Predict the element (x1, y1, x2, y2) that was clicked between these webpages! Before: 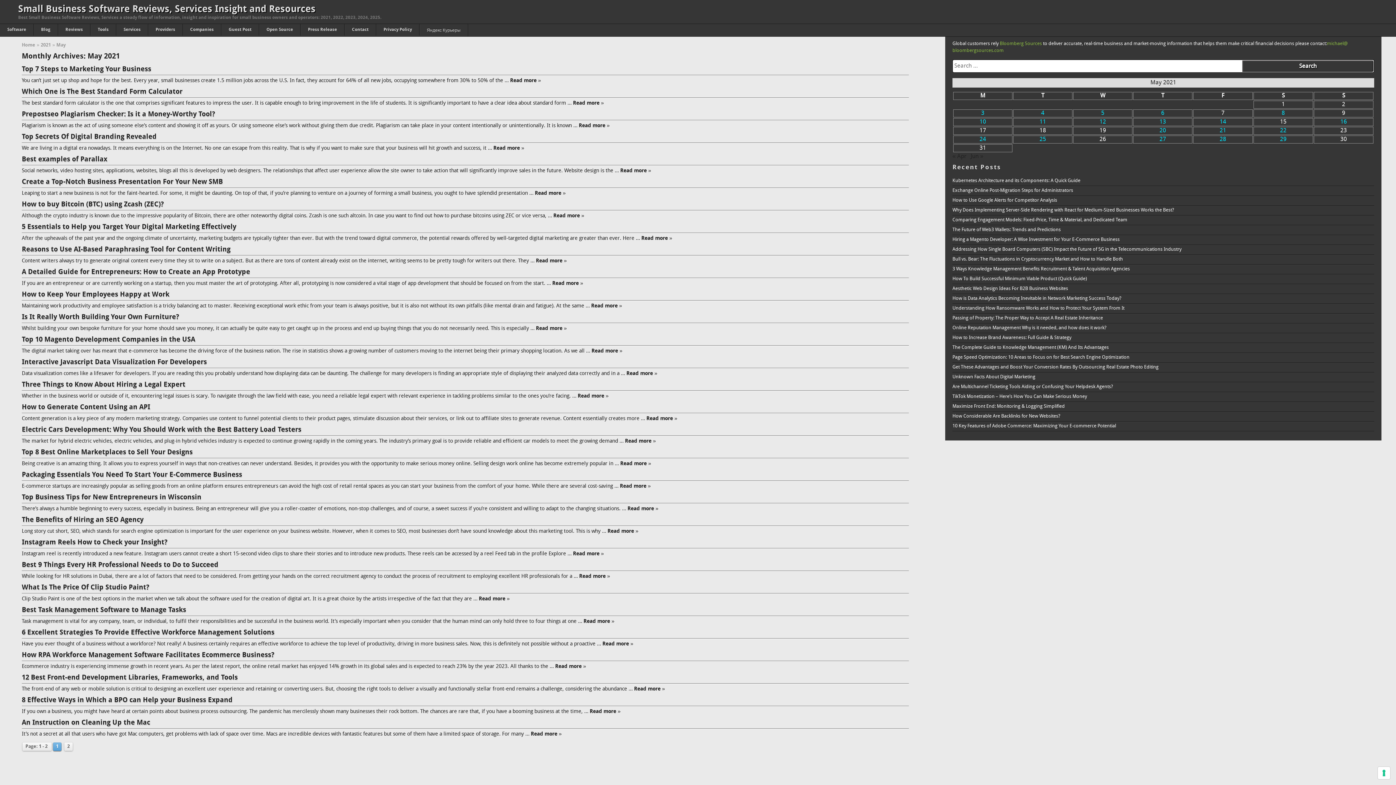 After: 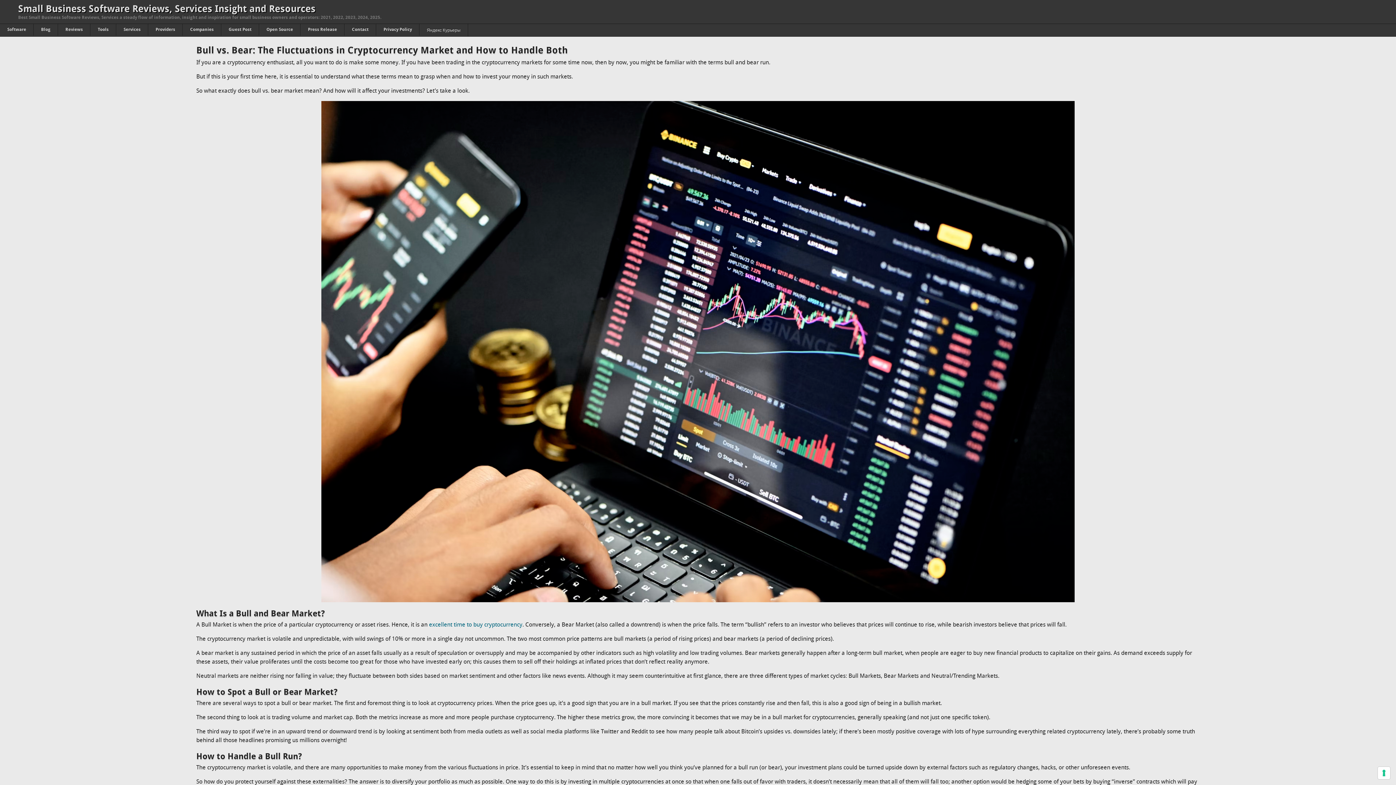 Action: bbox: (952, 254, 1374, 264) label: Bull vs. Bear: The Fluctuations in Cryptocurrency Market and How to Handle Both